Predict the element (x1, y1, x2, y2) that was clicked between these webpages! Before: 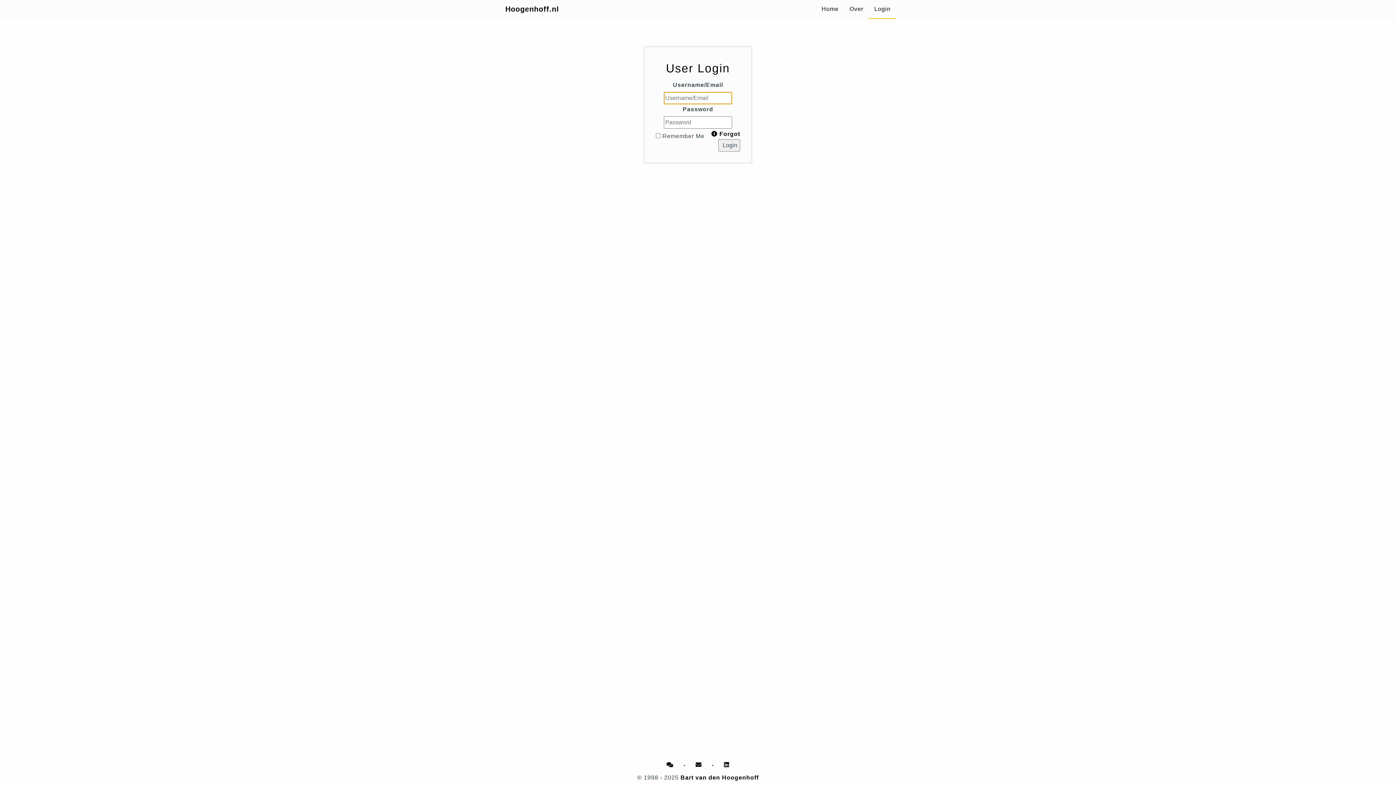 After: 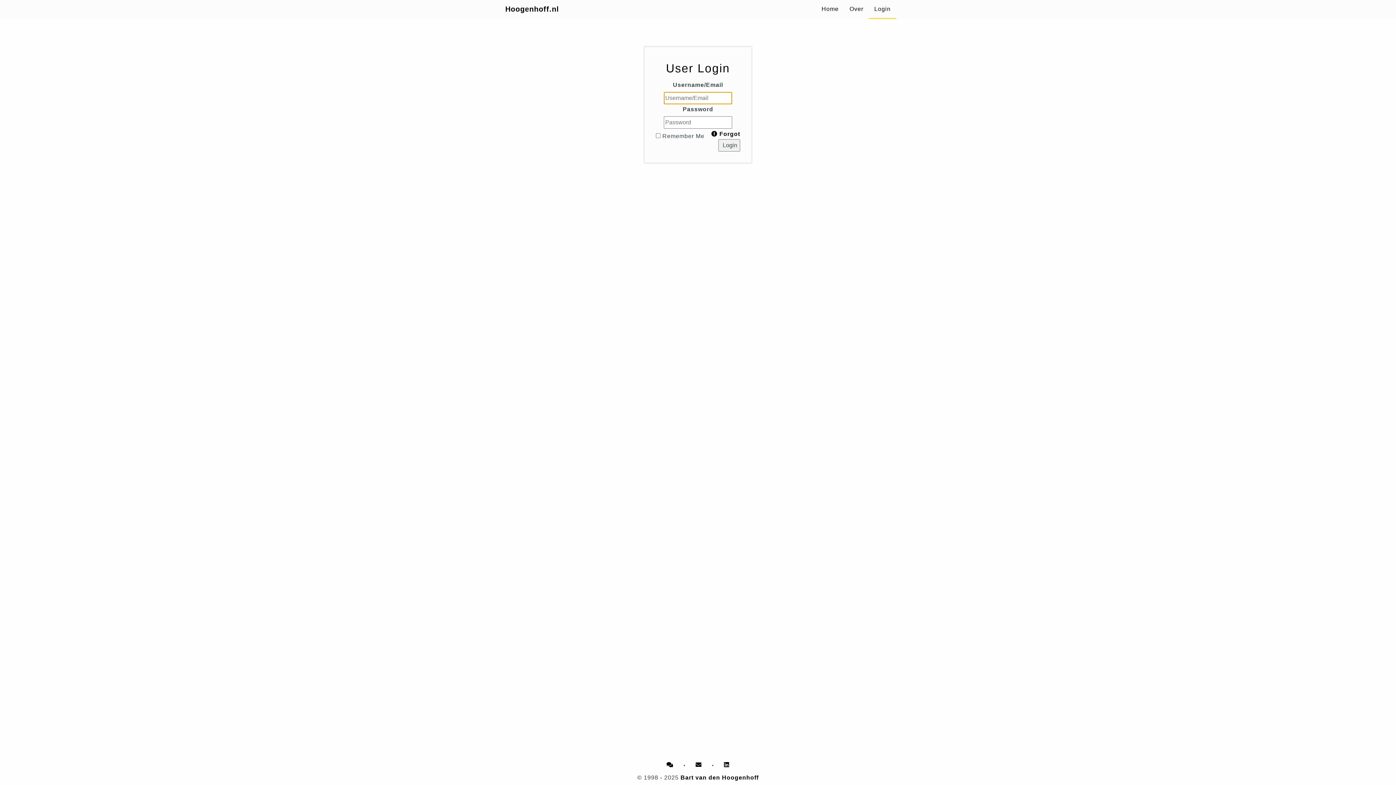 Action: label: Login bbox: (869, 0, 896, 18)